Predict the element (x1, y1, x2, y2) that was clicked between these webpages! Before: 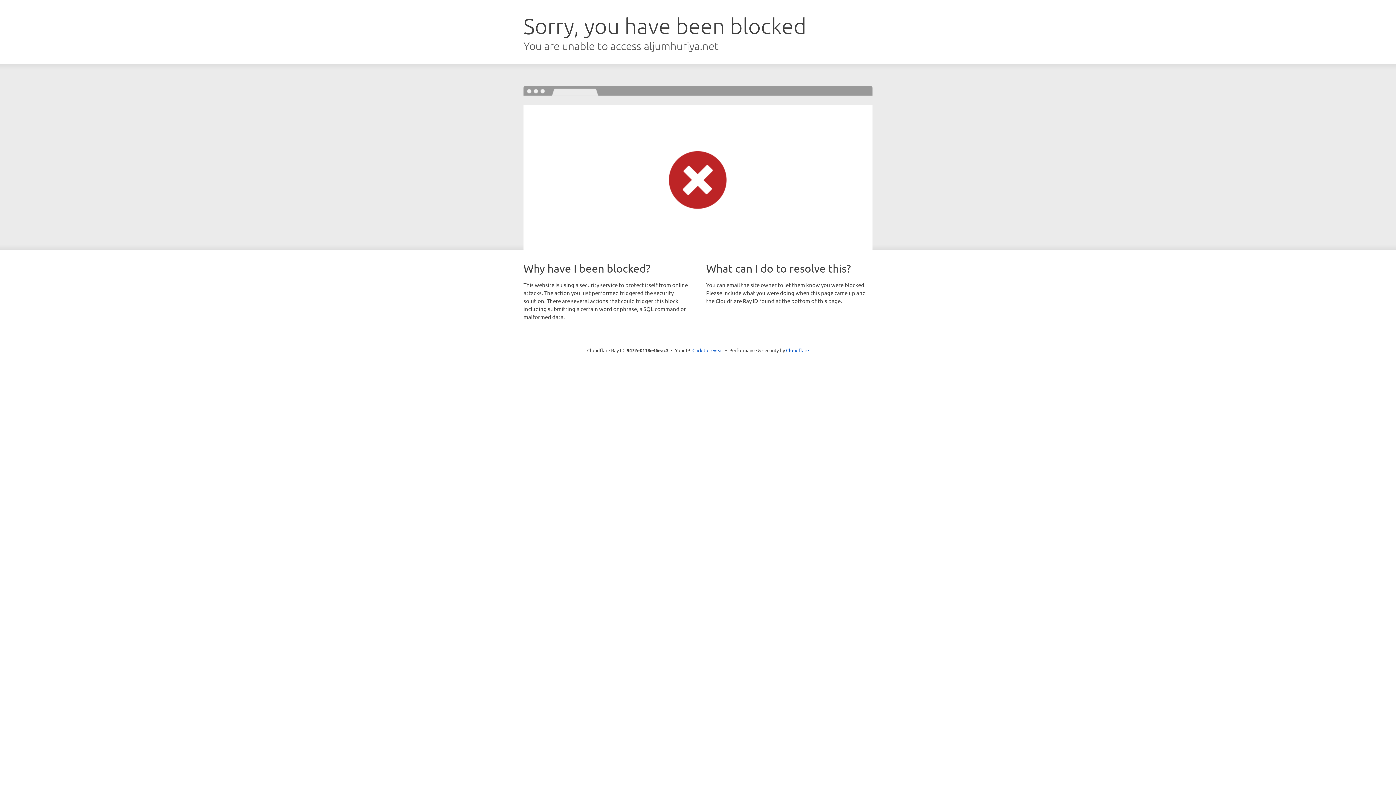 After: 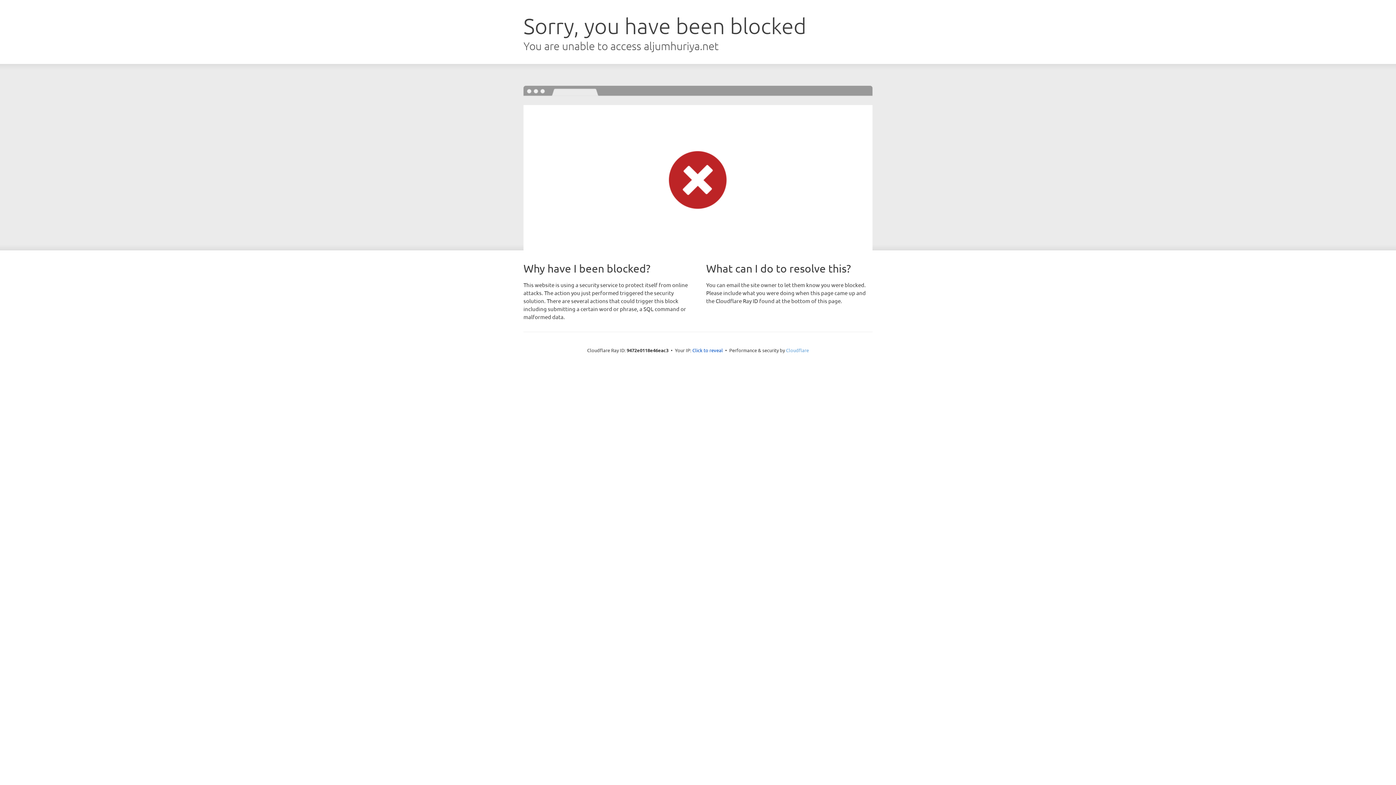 Action: bbox: (786, 347, 809, 353) label: Cloudflare